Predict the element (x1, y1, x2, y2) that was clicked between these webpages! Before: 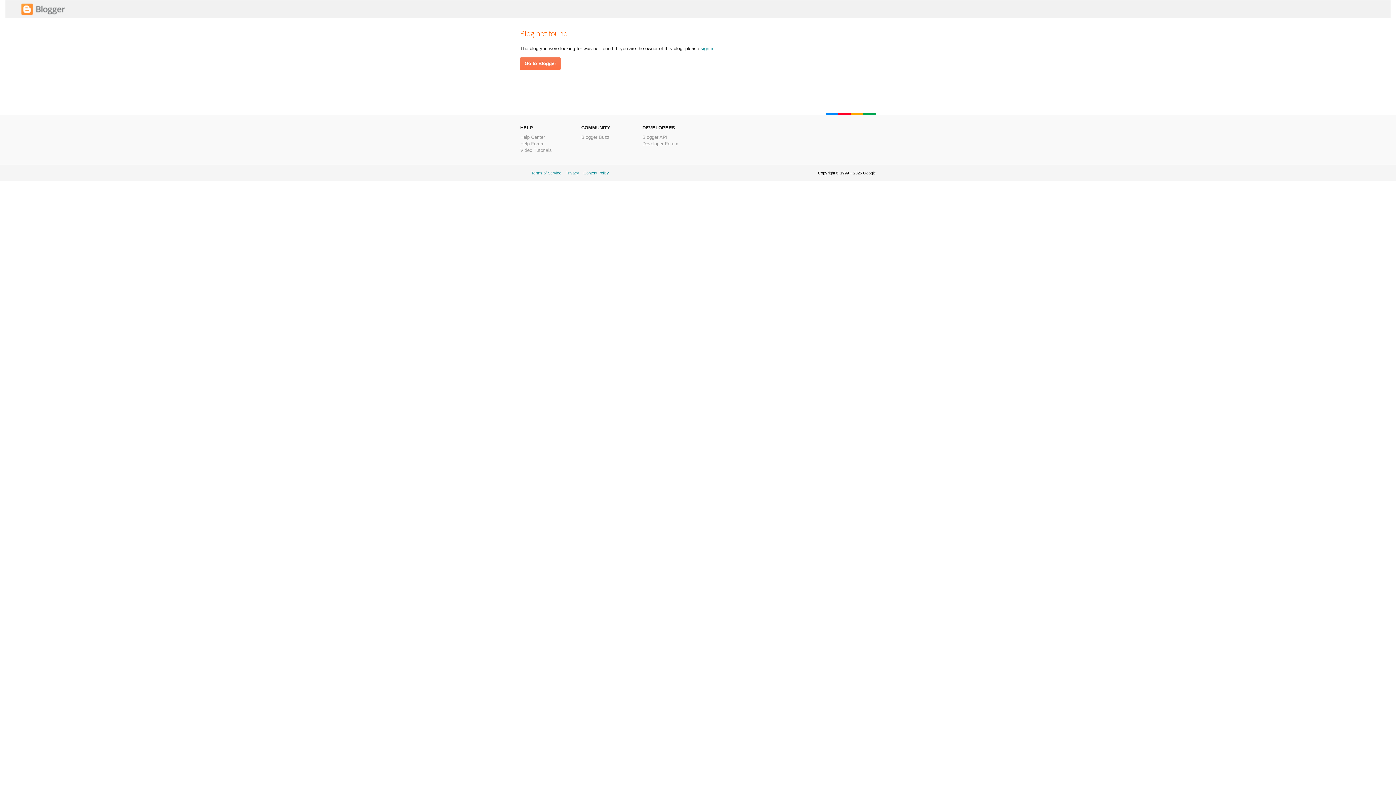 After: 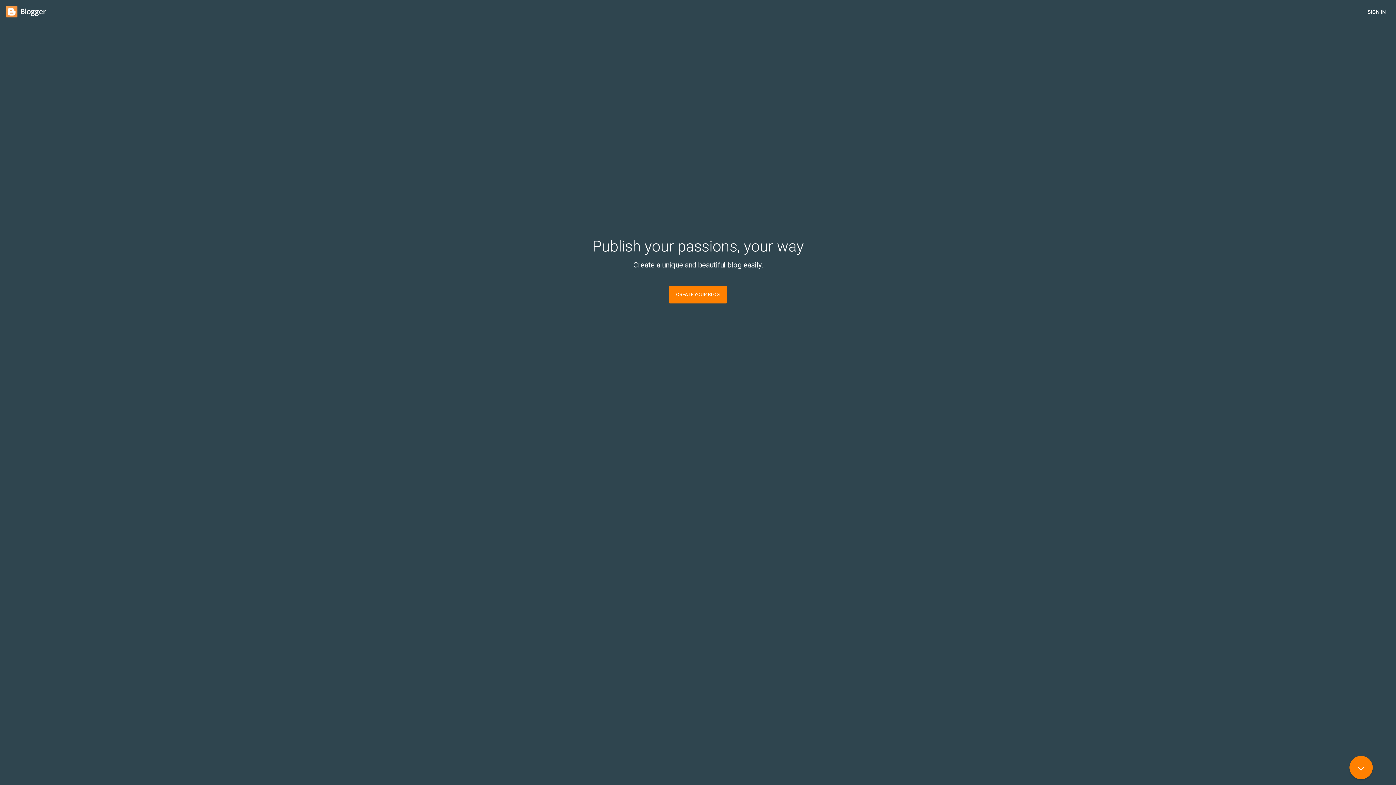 Action: bbox: (21, 11, 65, 16)